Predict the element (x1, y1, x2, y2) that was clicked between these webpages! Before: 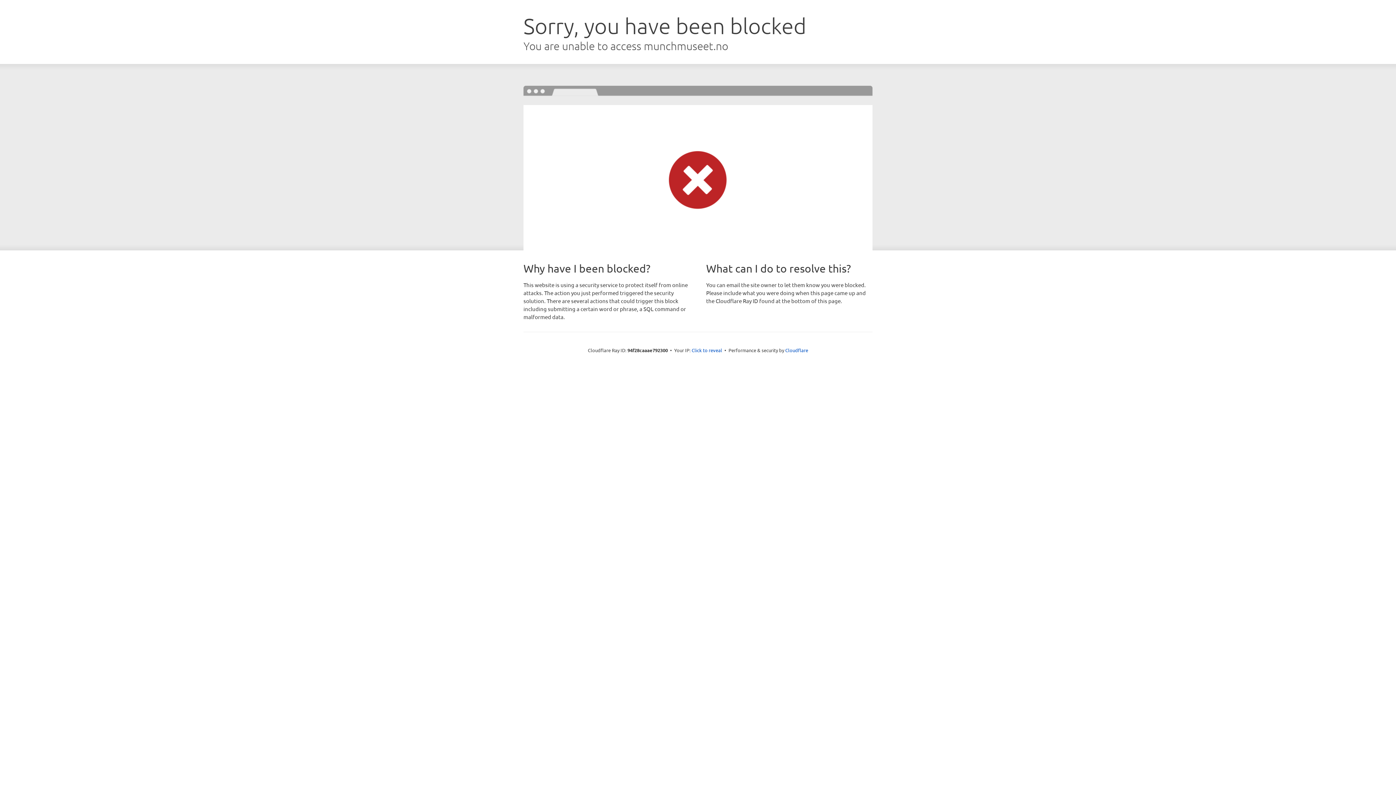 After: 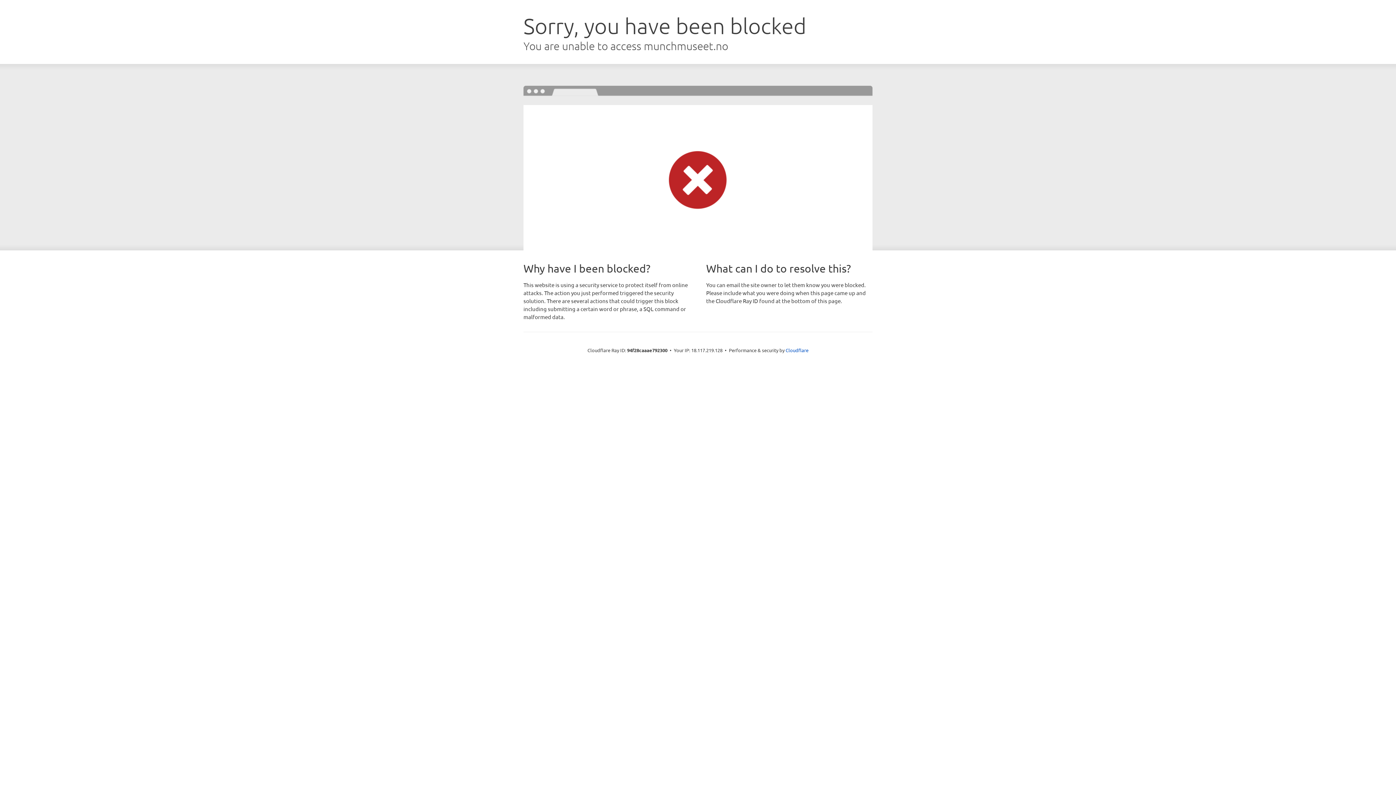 Action: label: Click to reveal bbox: (691, 346, 722, 353)